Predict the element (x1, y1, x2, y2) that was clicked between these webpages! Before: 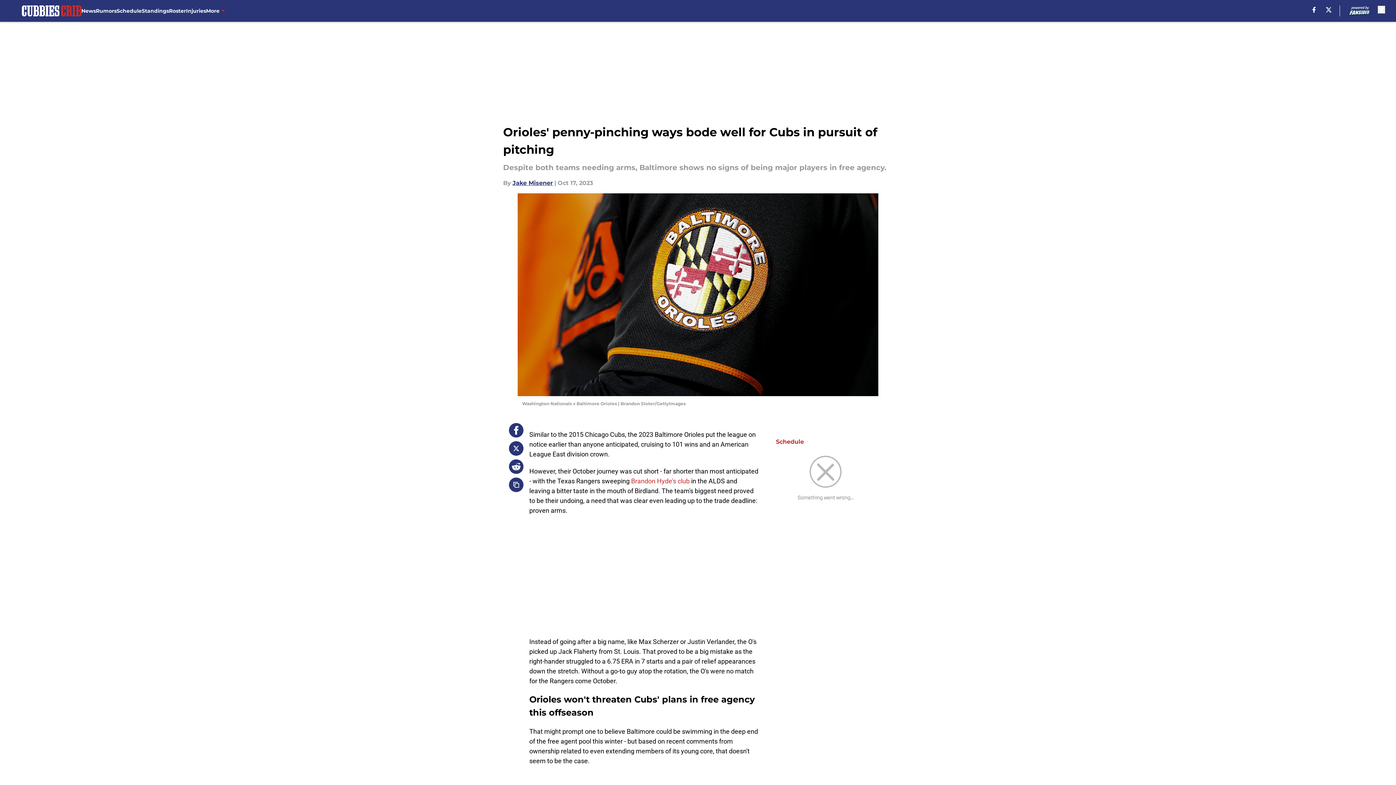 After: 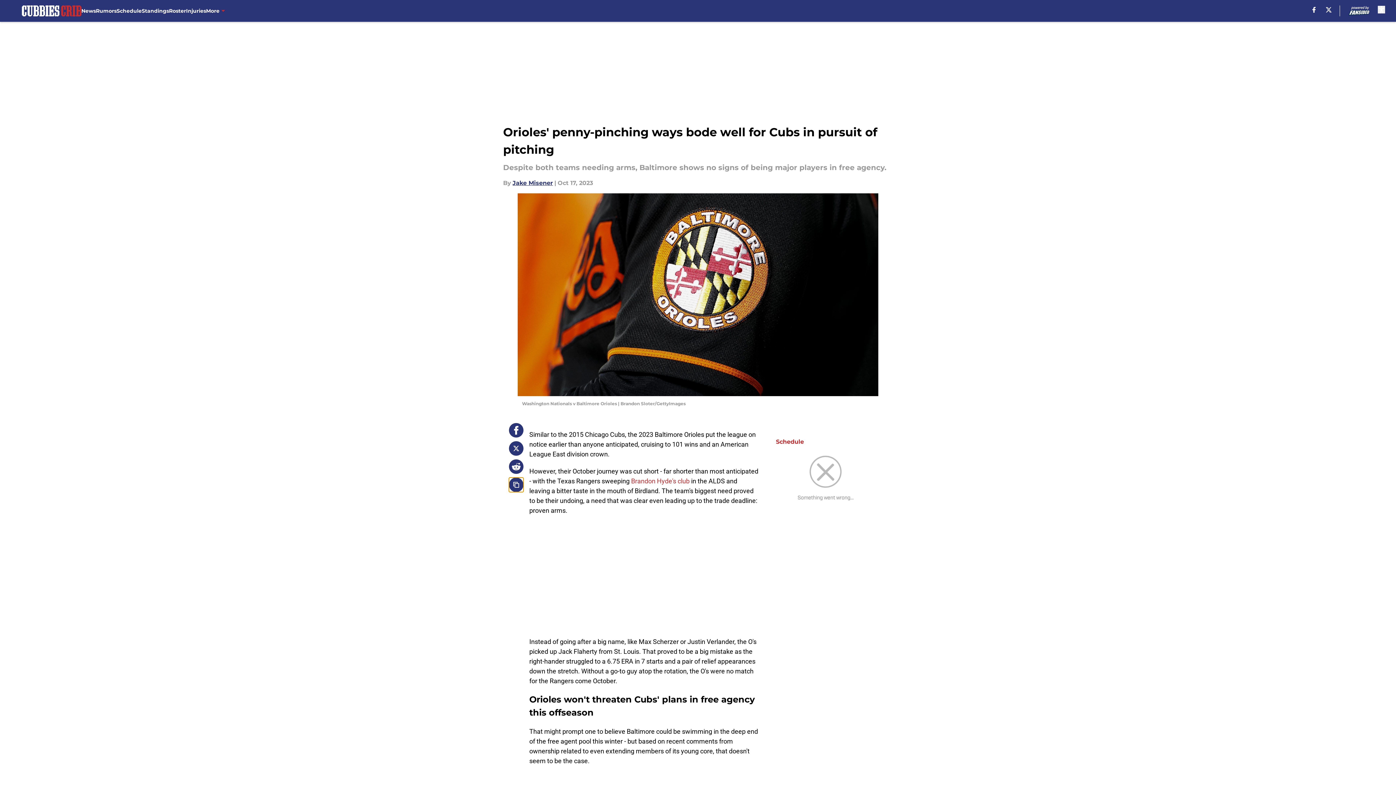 Action: label: copy bbox: (509, 477, 523, 492)